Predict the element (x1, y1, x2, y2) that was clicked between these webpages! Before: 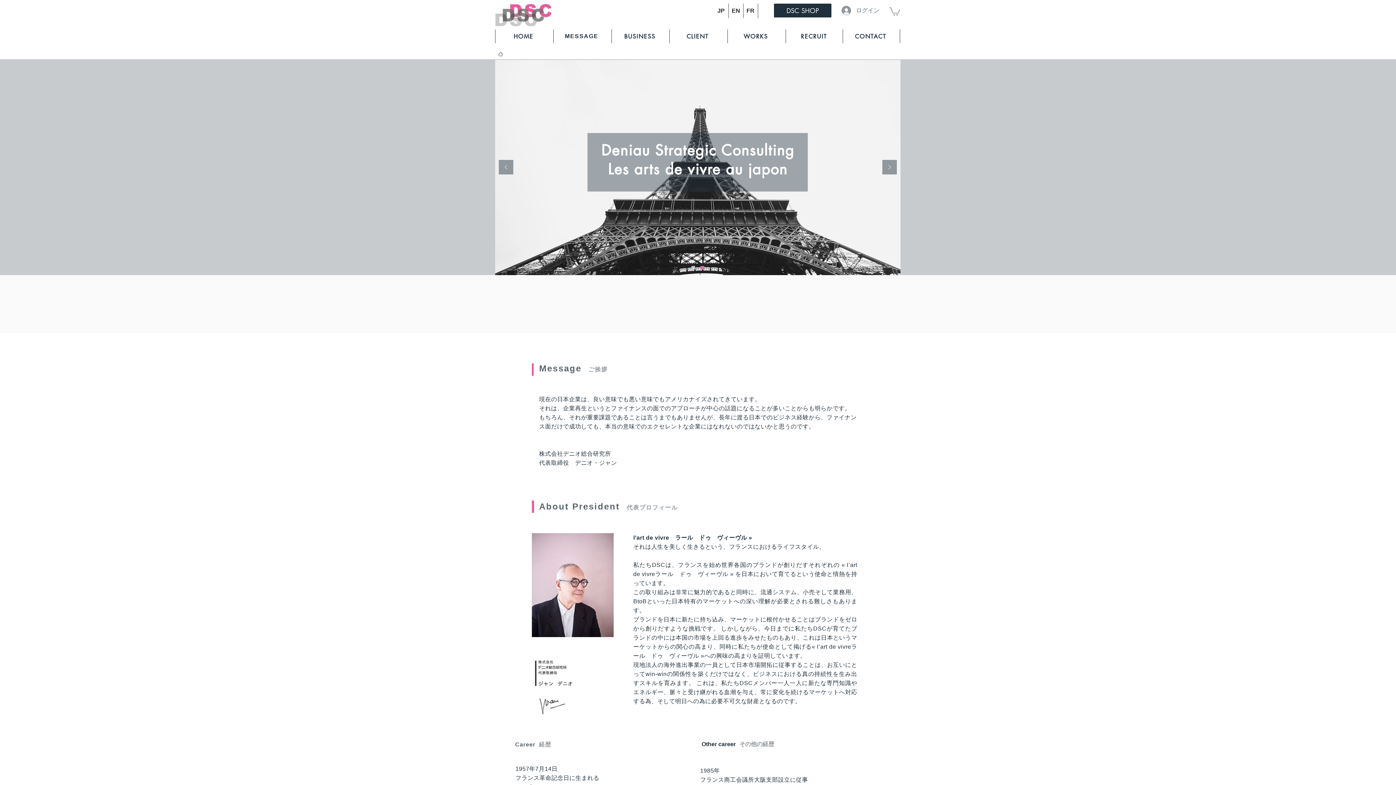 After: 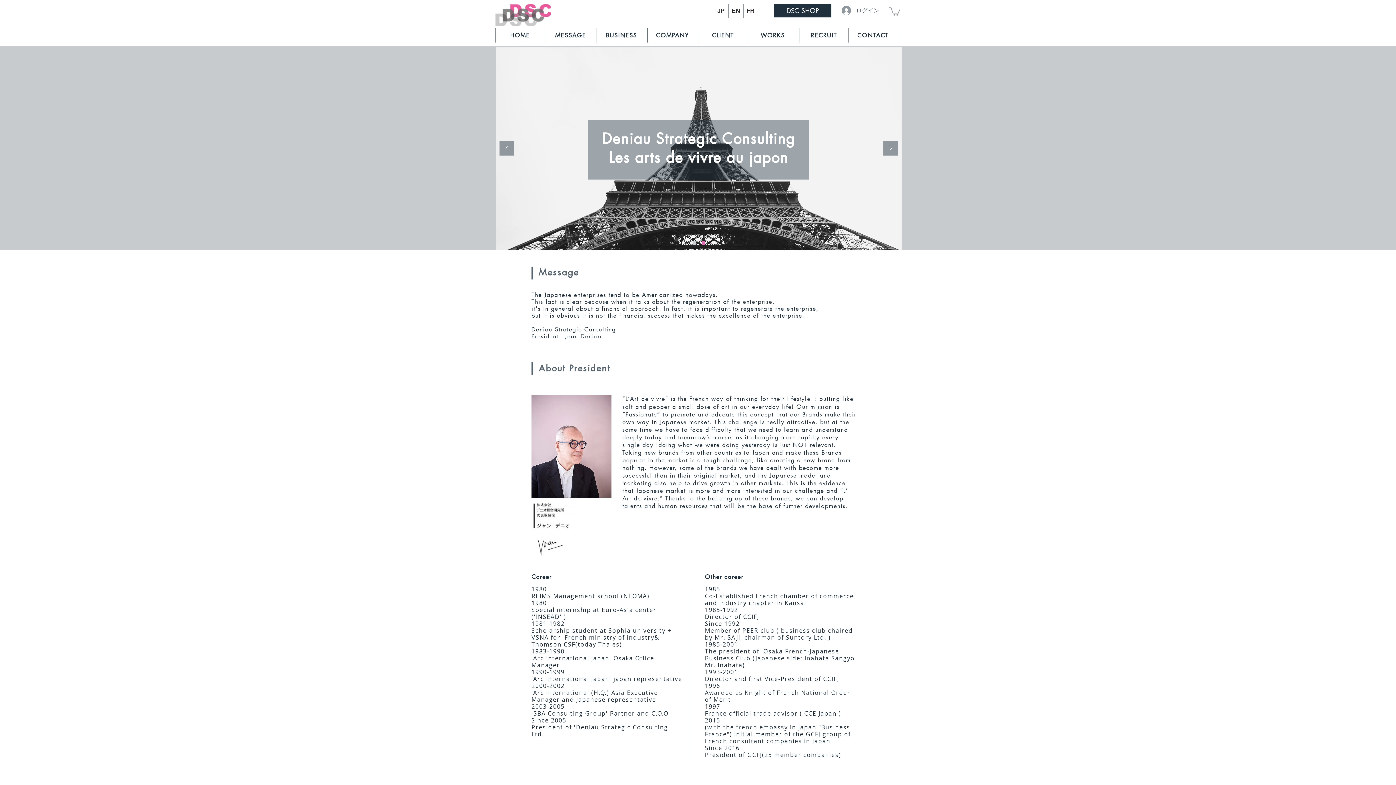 Action: bbox: (729, 3, 744, 18) label: EN